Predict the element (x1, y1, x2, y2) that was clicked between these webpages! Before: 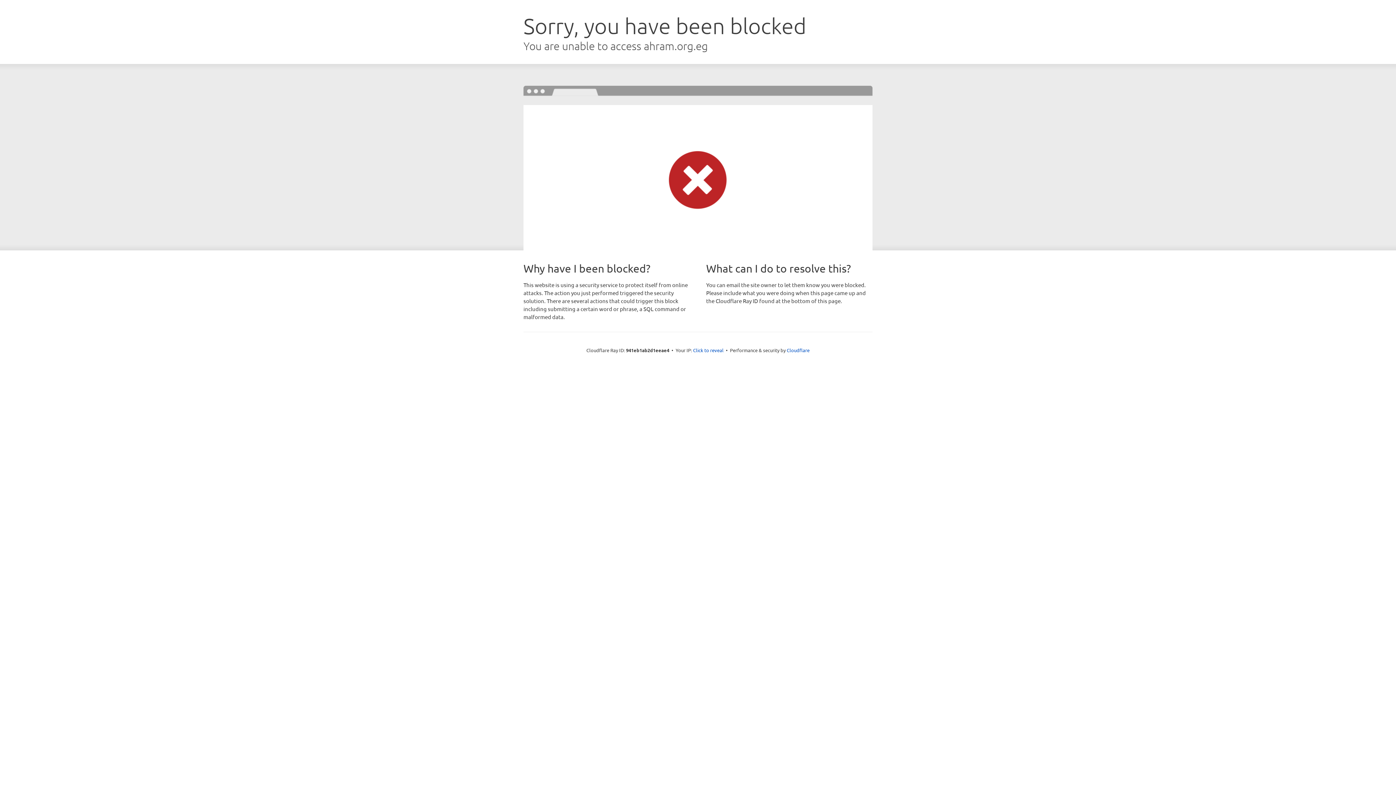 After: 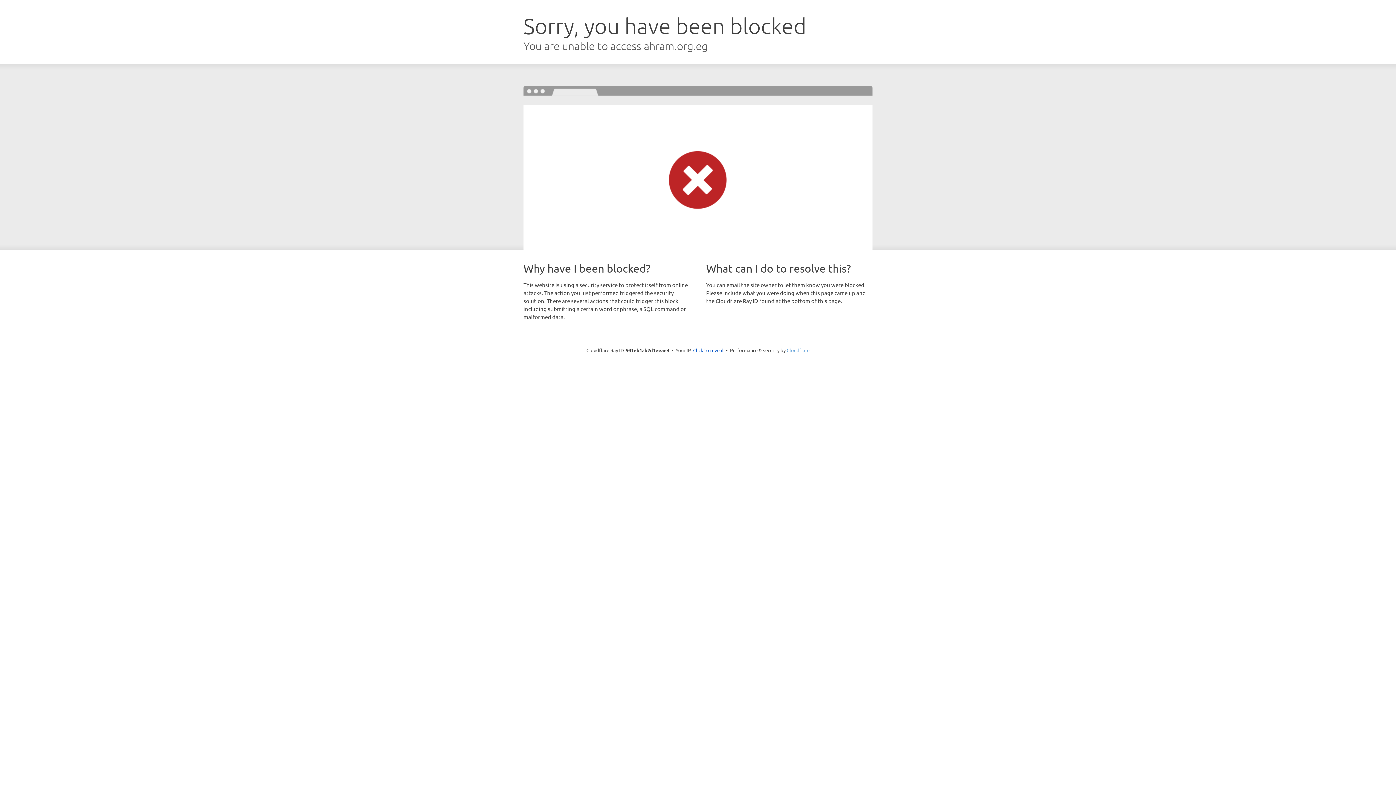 Action: label: Cloudflare bbox: (786, 347, 809, 353)